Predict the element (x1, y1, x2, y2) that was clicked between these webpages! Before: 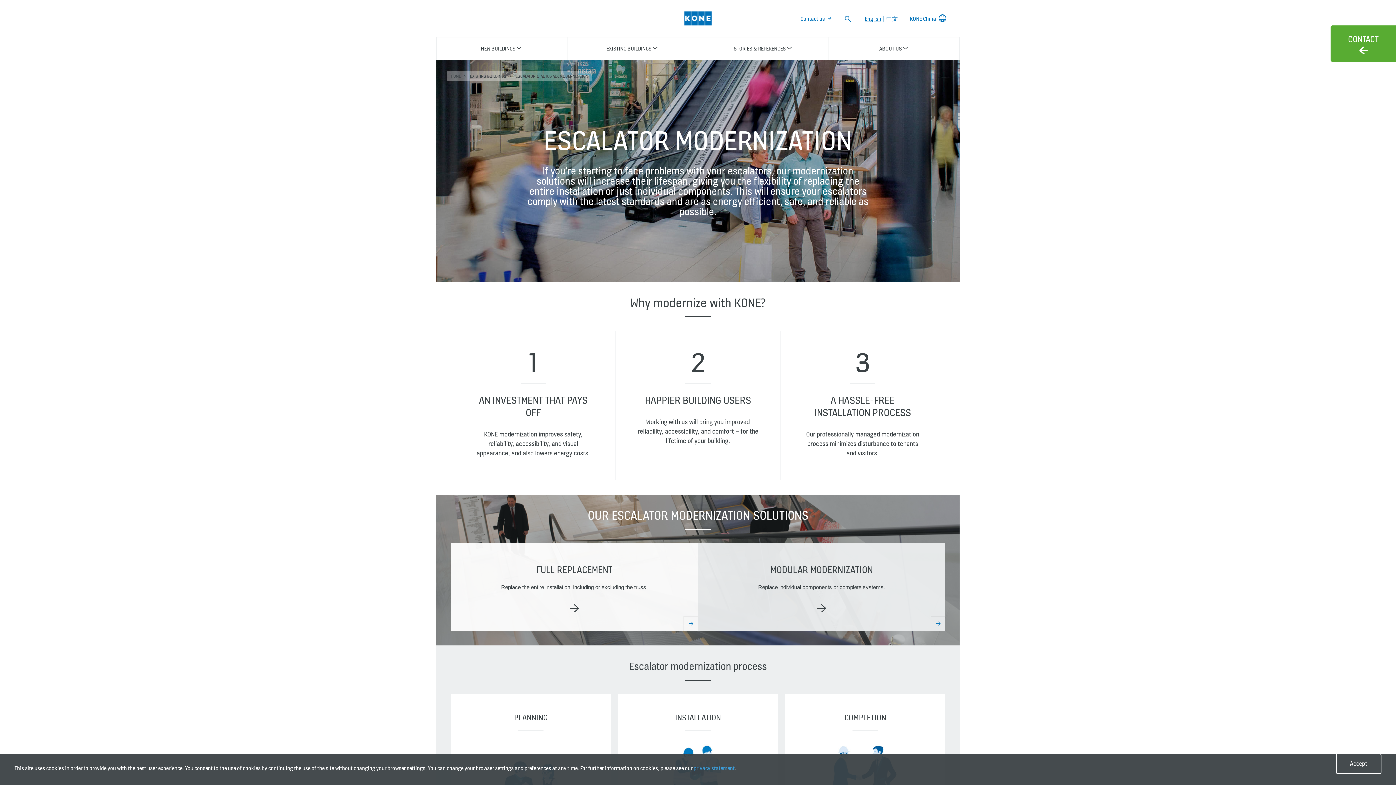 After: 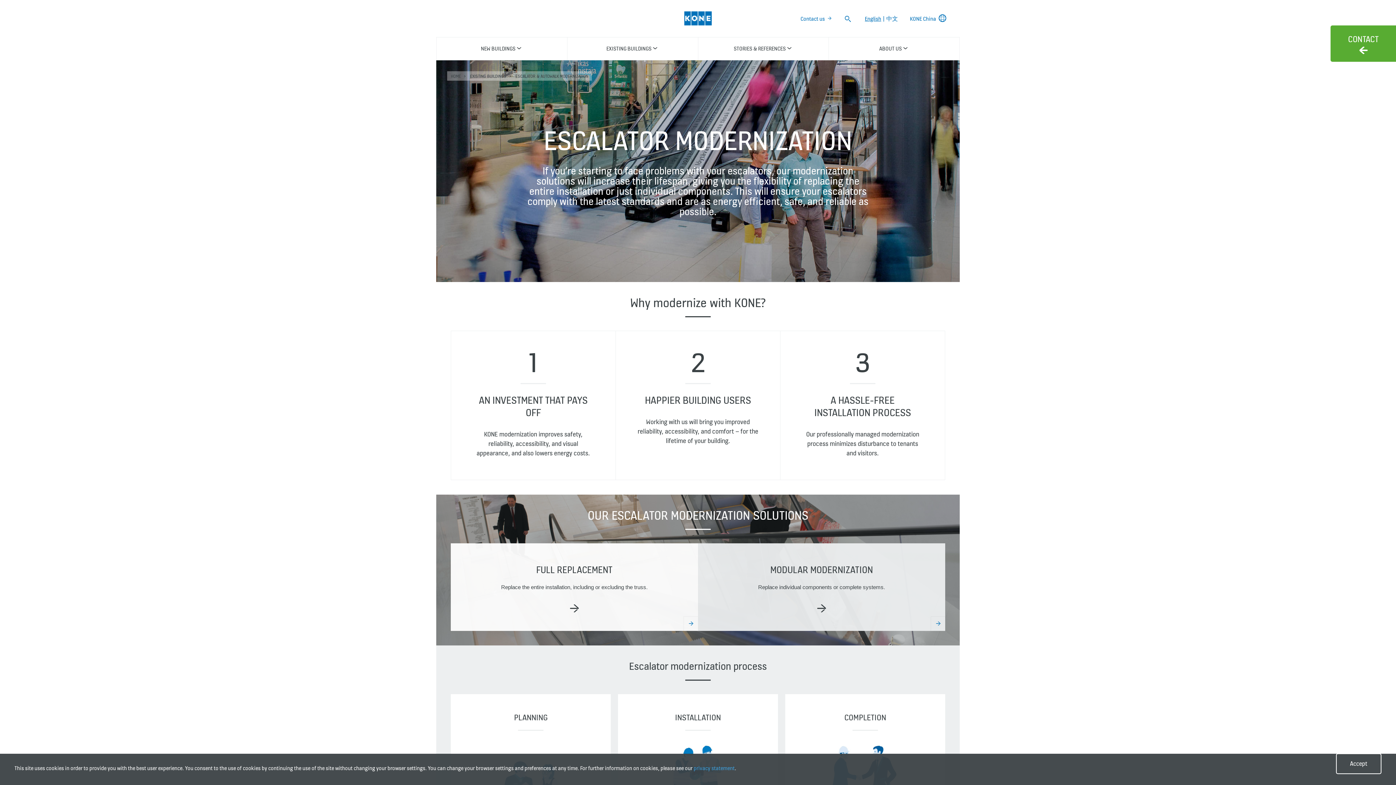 Action: label: English bbox: (865, 14, 881, 22)